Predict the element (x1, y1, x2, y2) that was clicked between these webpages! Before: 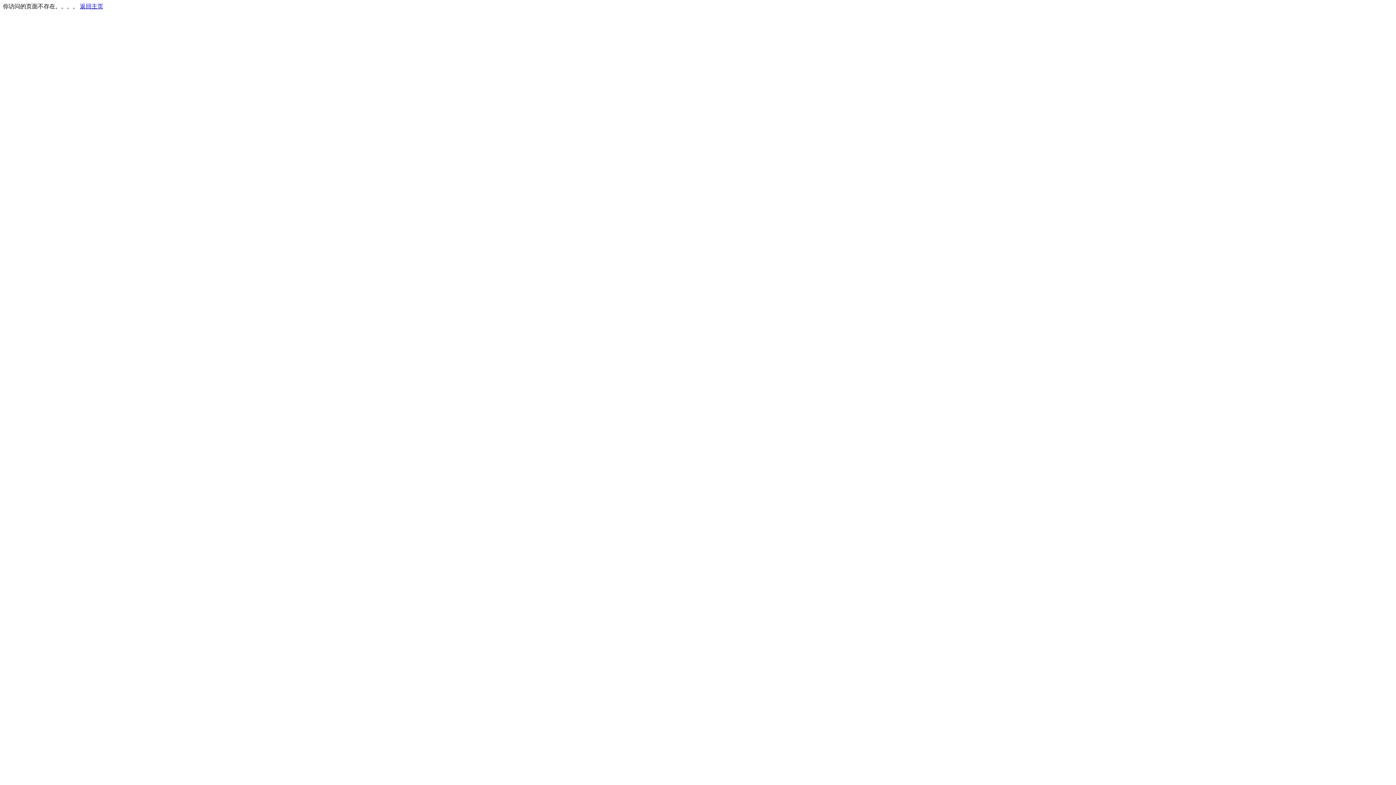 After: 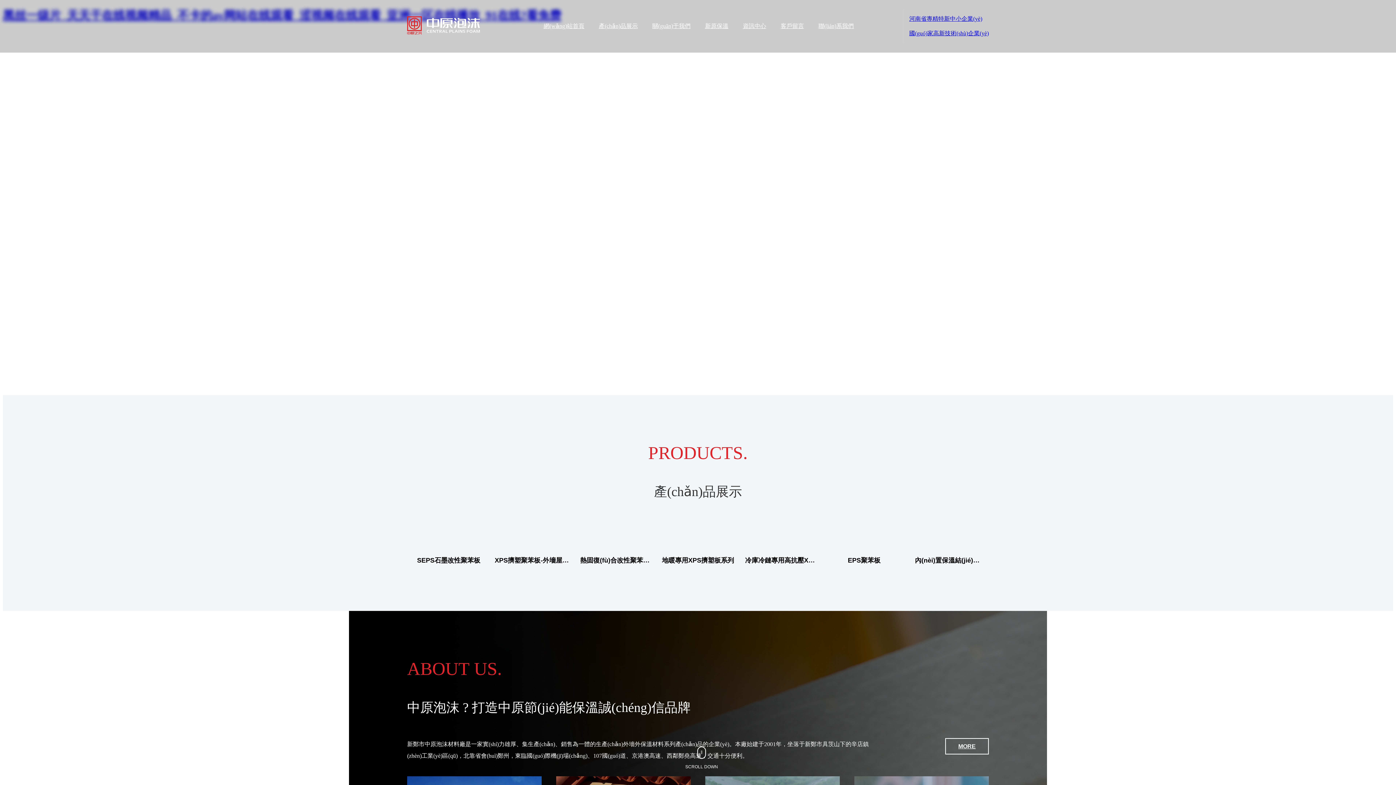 Action: label: 返回主页 bbox: (80, 3, 103, 9)